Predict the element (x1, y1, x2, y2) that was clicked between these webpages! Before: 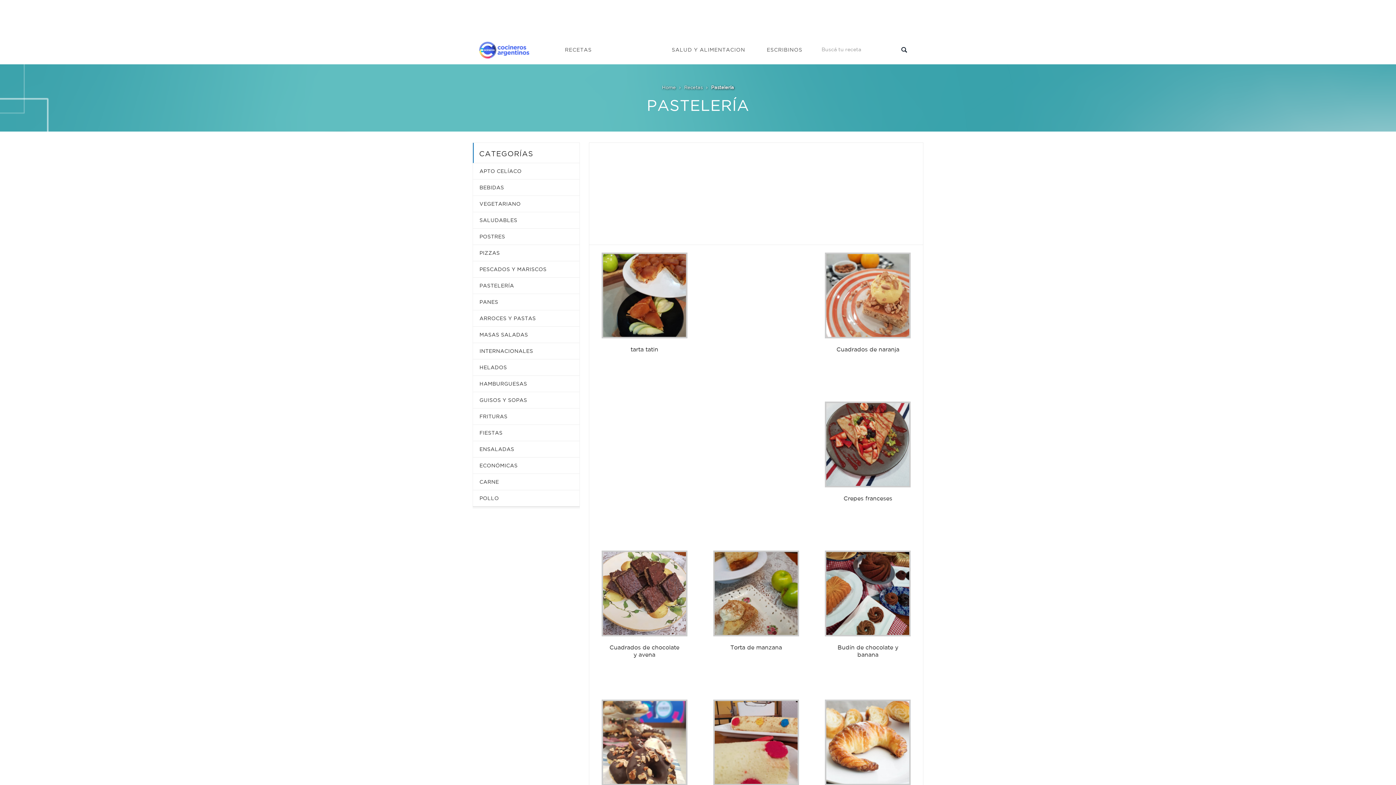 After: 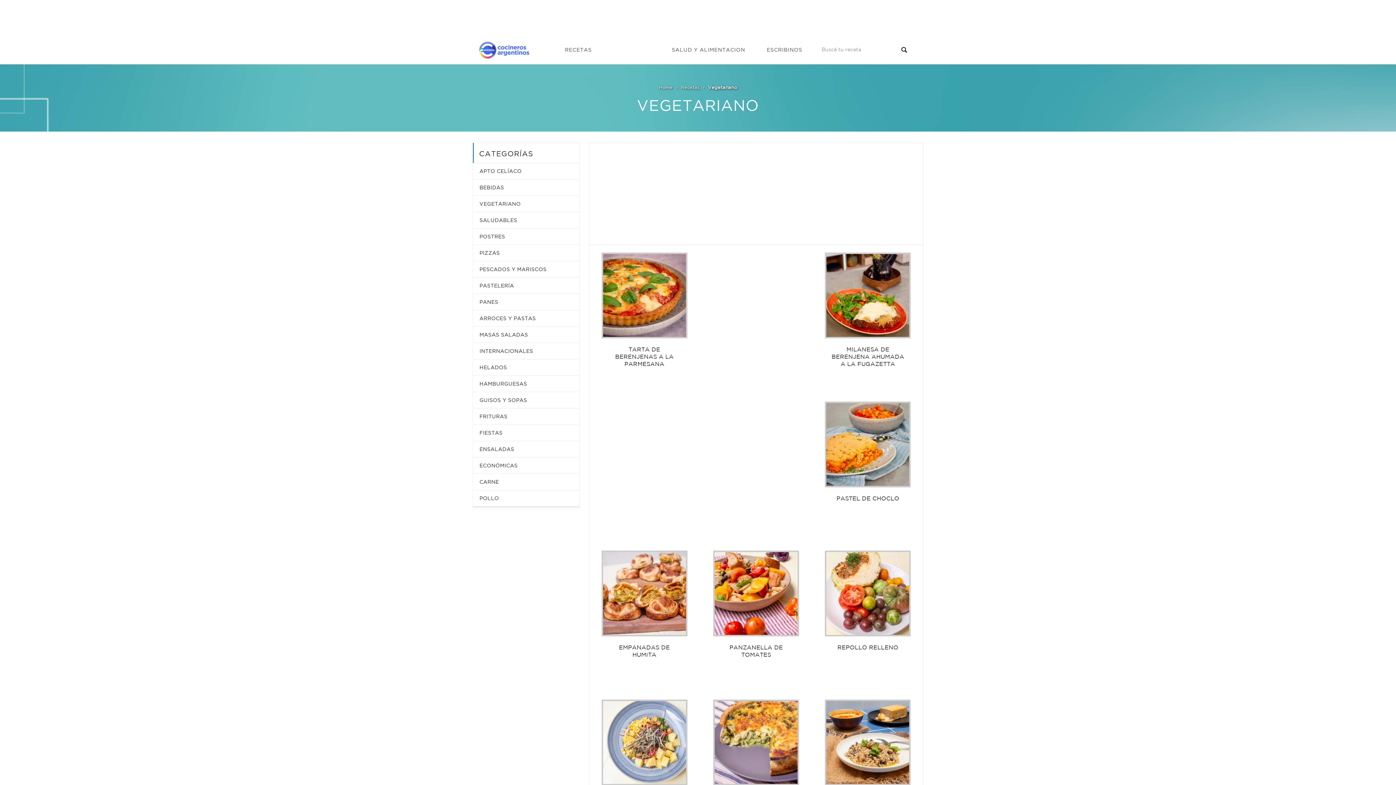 Action: label: VEGETARIANO bbox: (479, 196, 573, 212)